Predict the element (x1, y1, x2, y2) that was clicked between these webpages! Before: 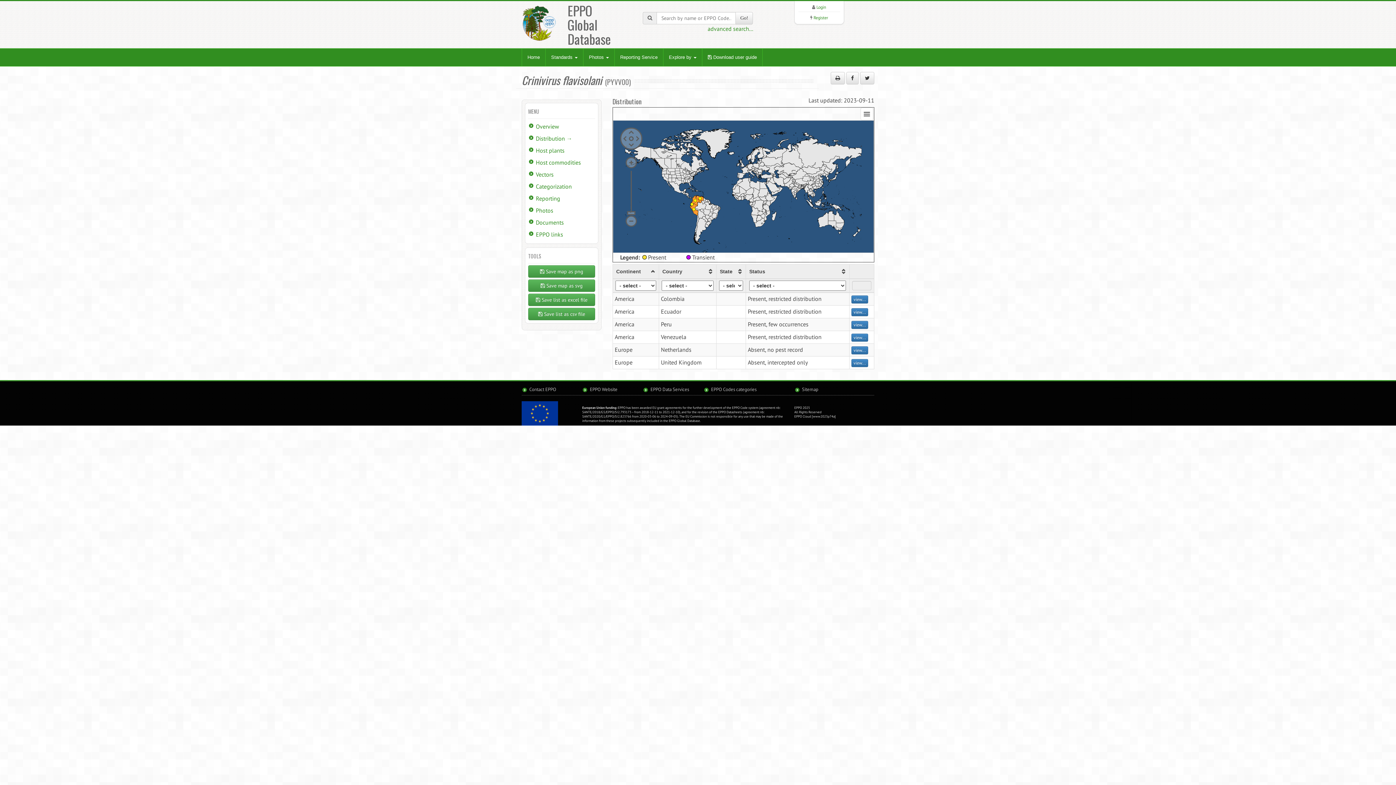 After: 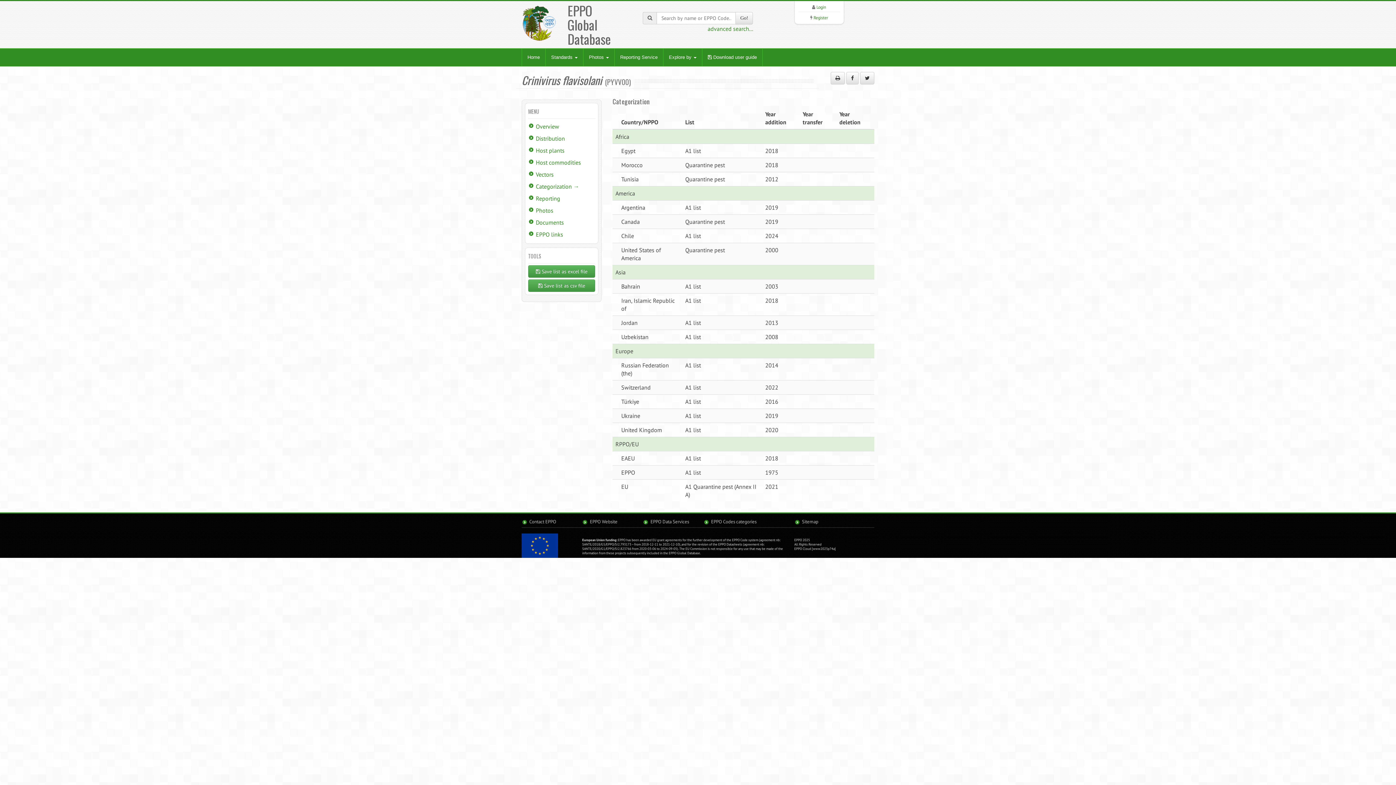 Action: bbox: (536, 182, 572, 190) label: Categorization